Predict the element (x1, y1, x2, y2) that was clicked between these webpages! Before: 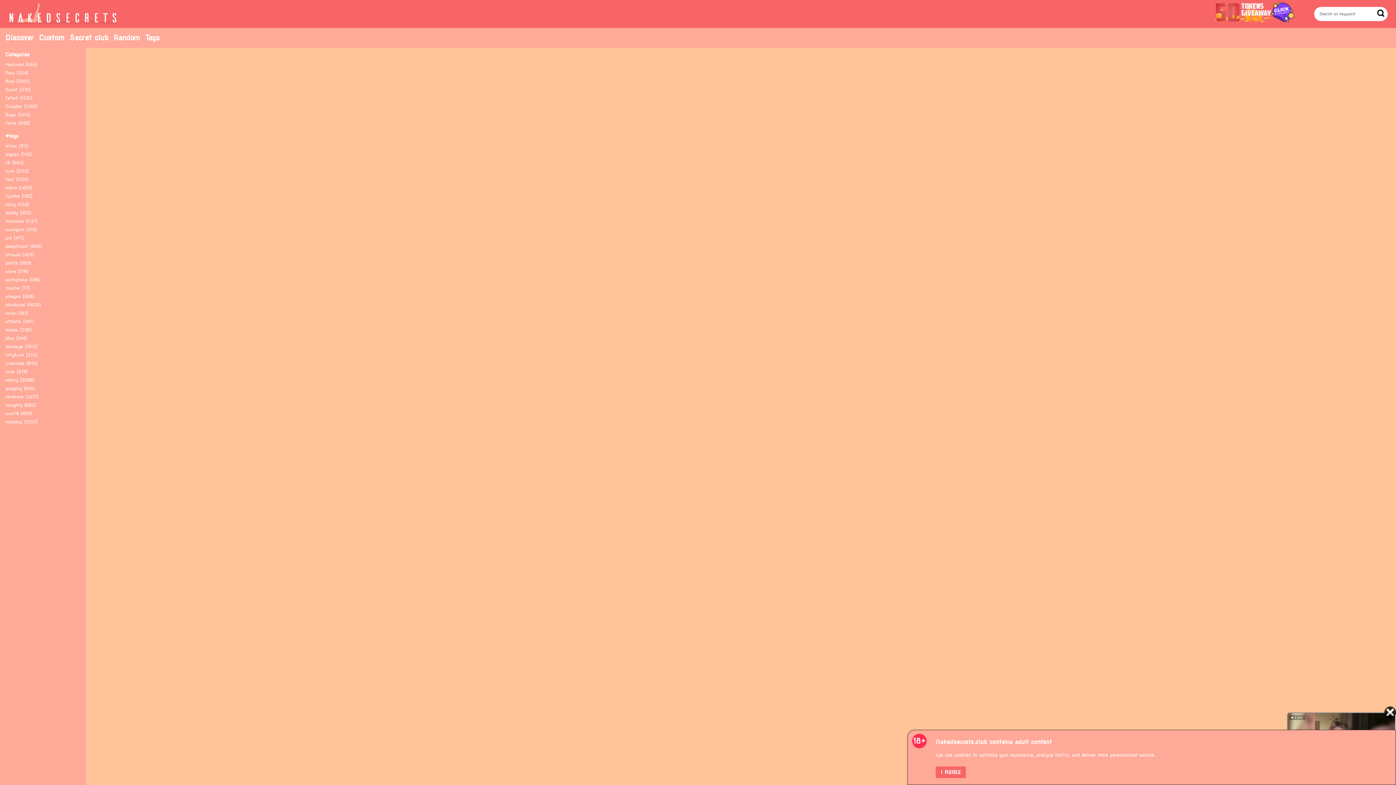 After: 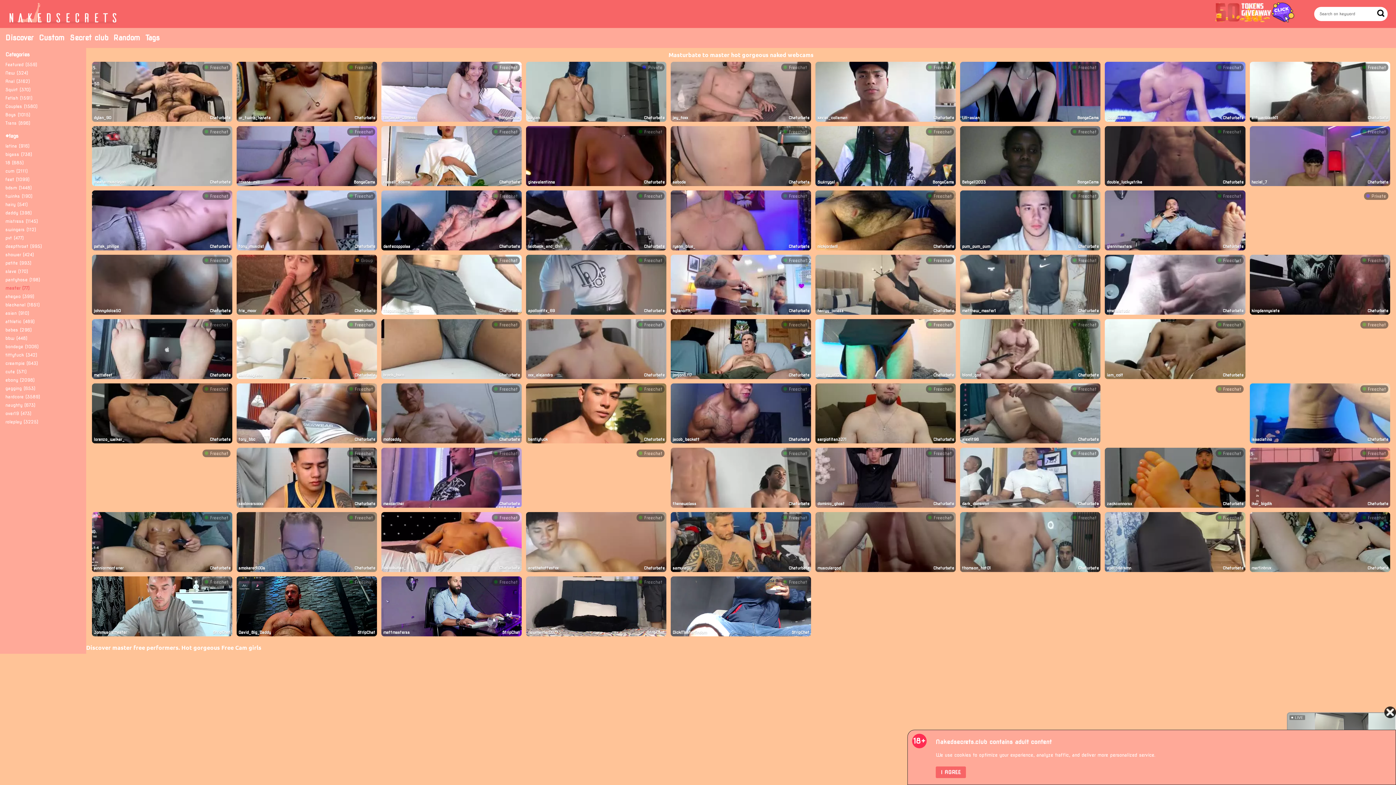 Action: label: master (77) bbox: (5, 283, 80, 292)